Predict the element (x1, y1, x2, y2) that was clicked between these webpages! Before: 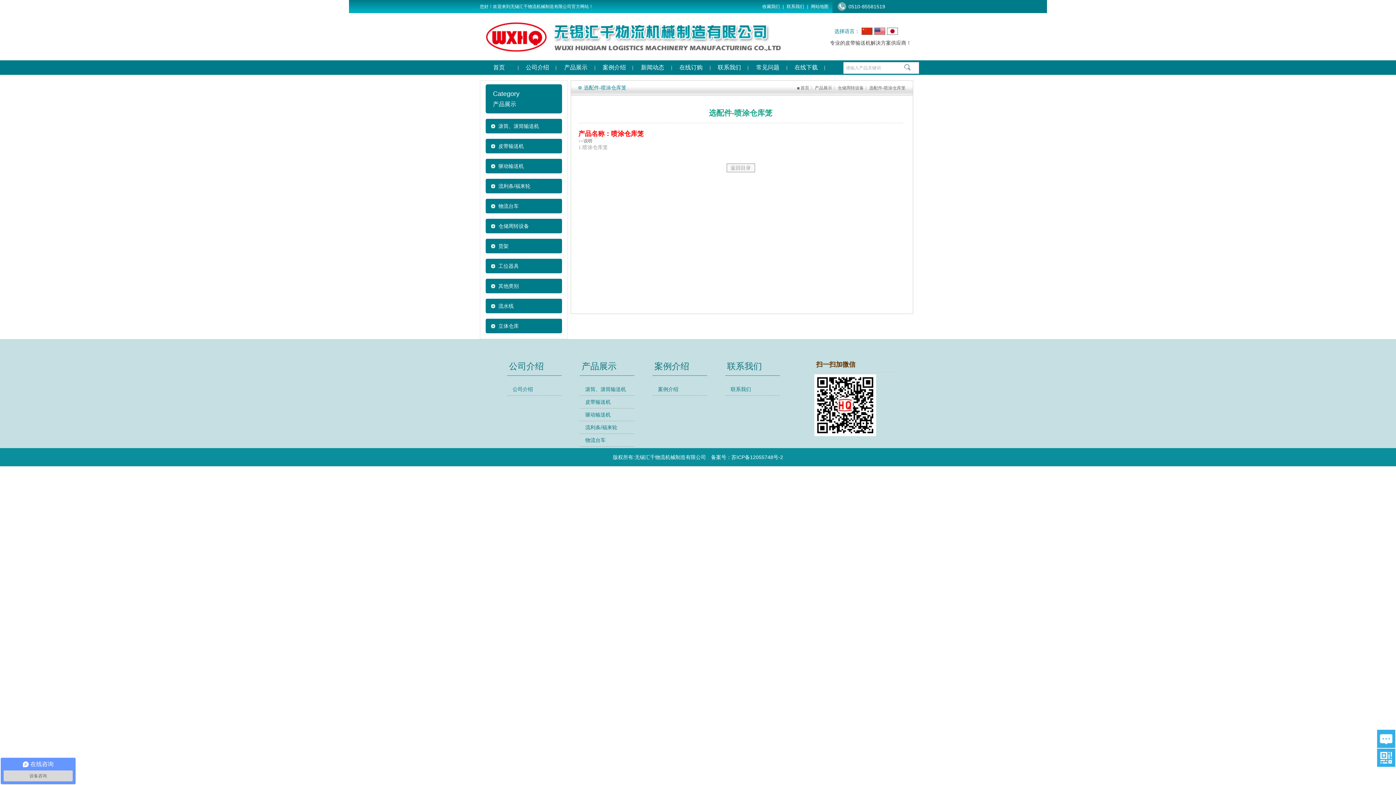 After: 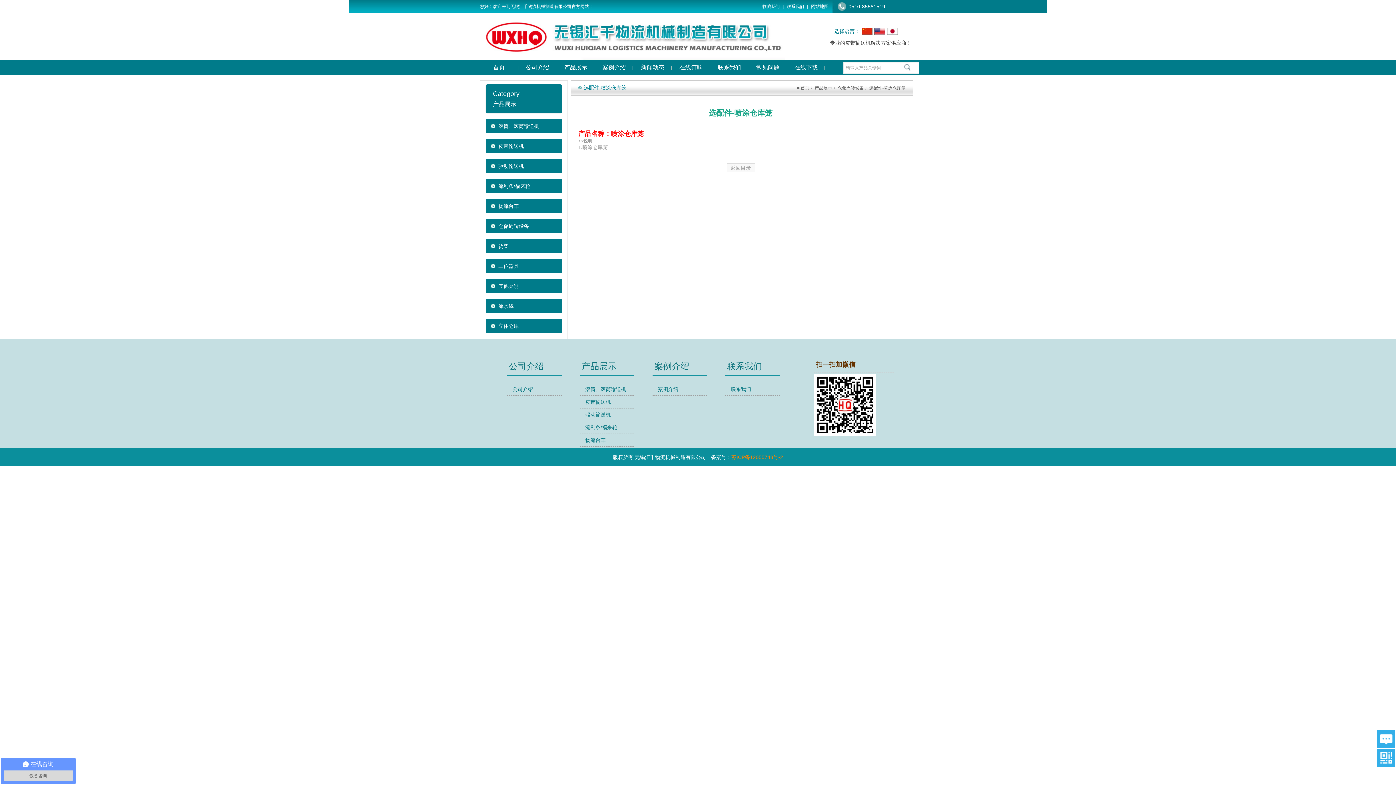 Action: label: 苏ICP备12055748号-2 bbox: (731, 454, 783, 460)